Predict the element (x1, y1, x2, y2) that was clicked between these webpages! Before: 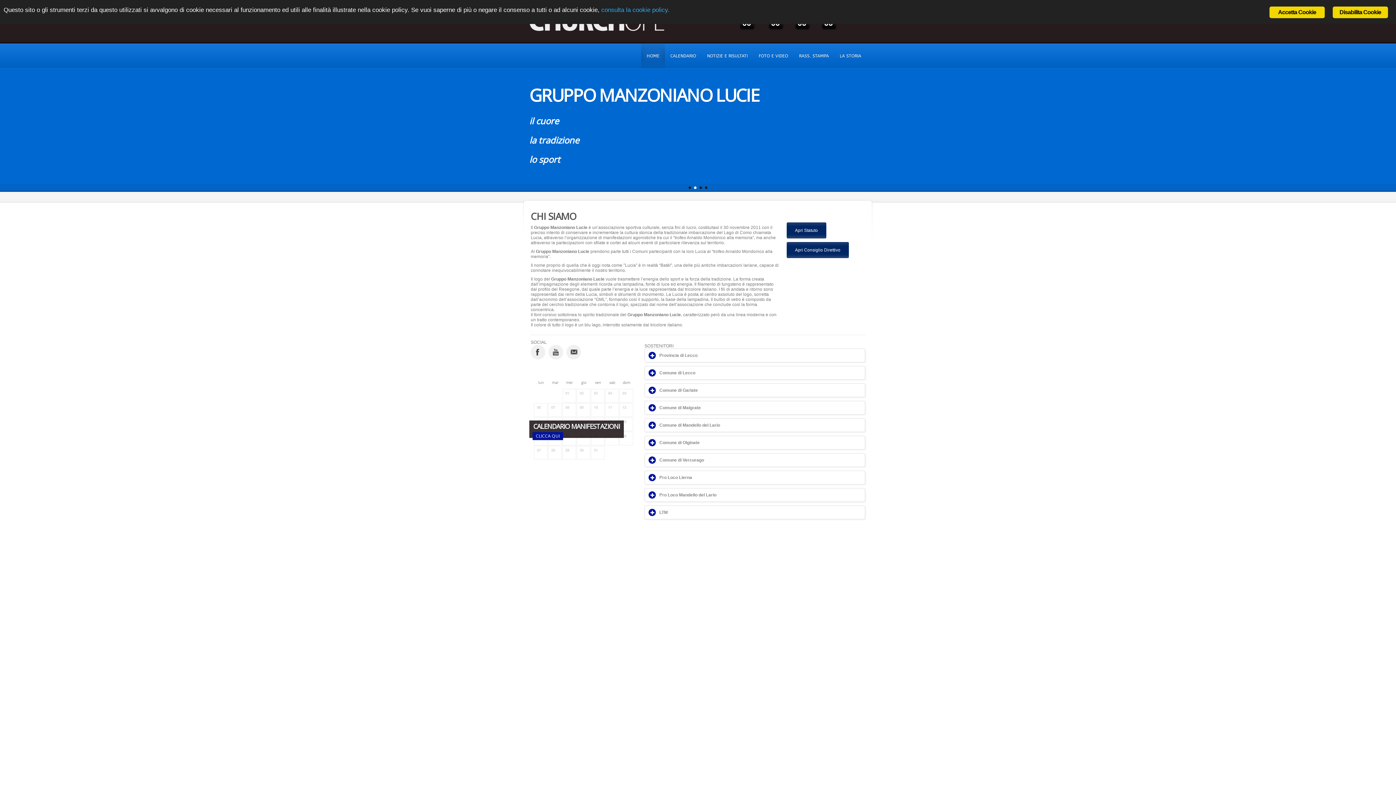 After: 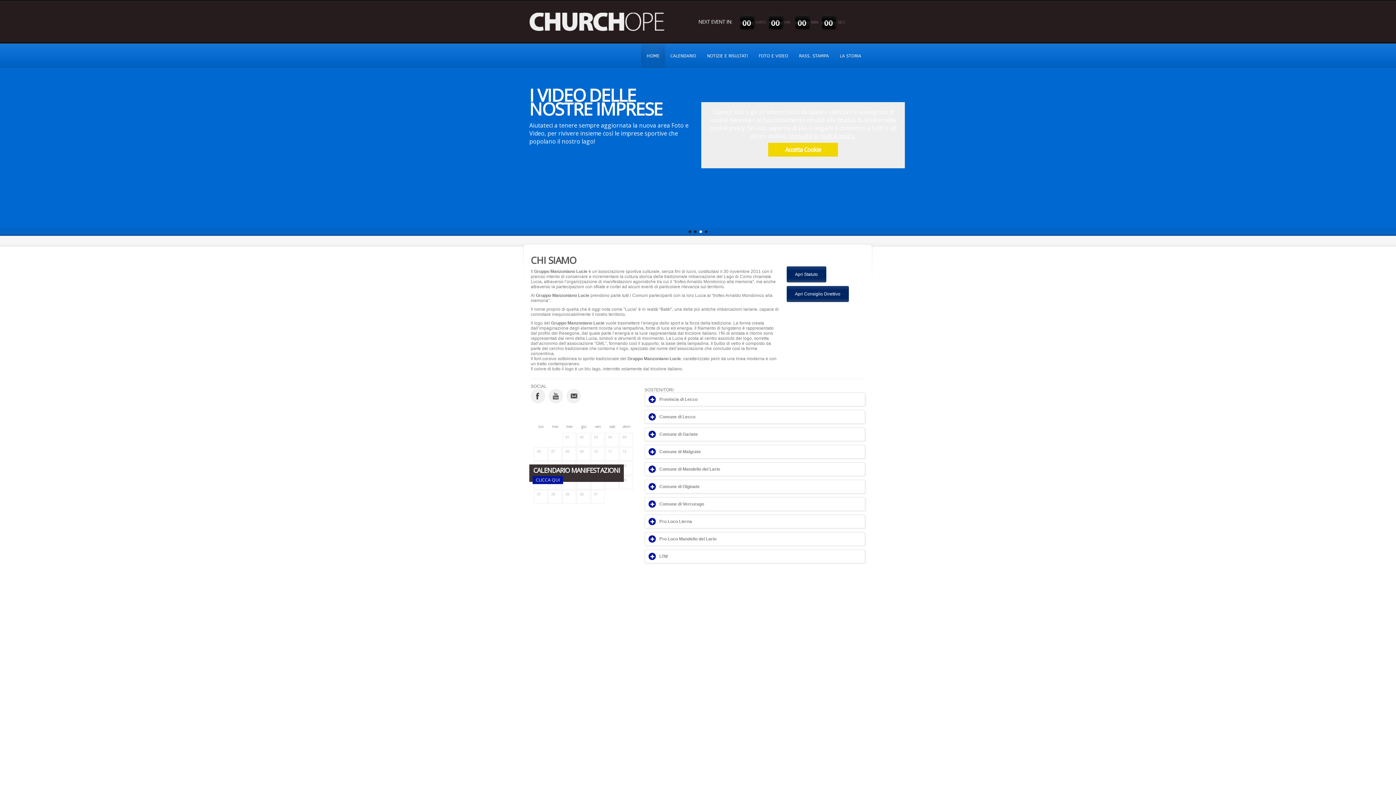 Action: label: Disabilita Cookie bbox: (1333, 6, 1388, 18)